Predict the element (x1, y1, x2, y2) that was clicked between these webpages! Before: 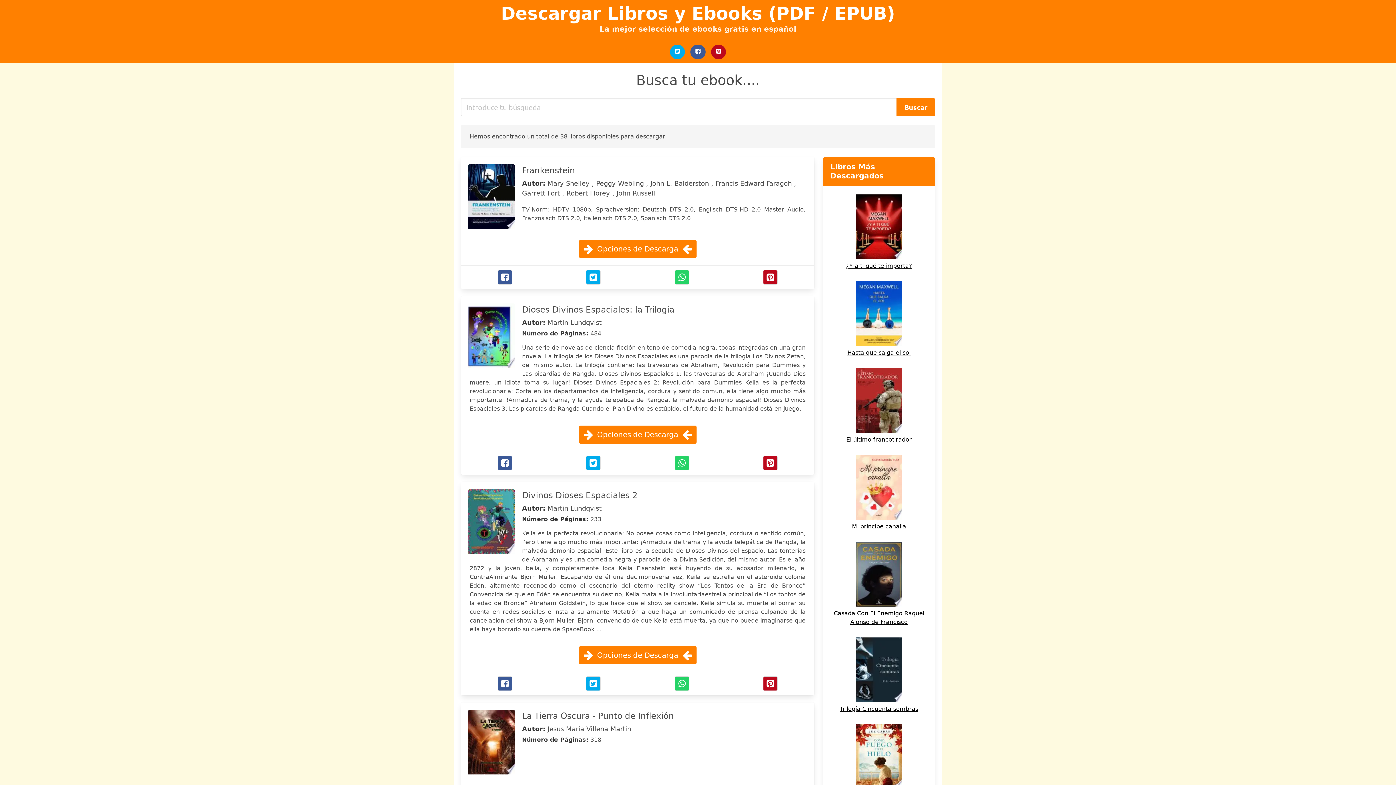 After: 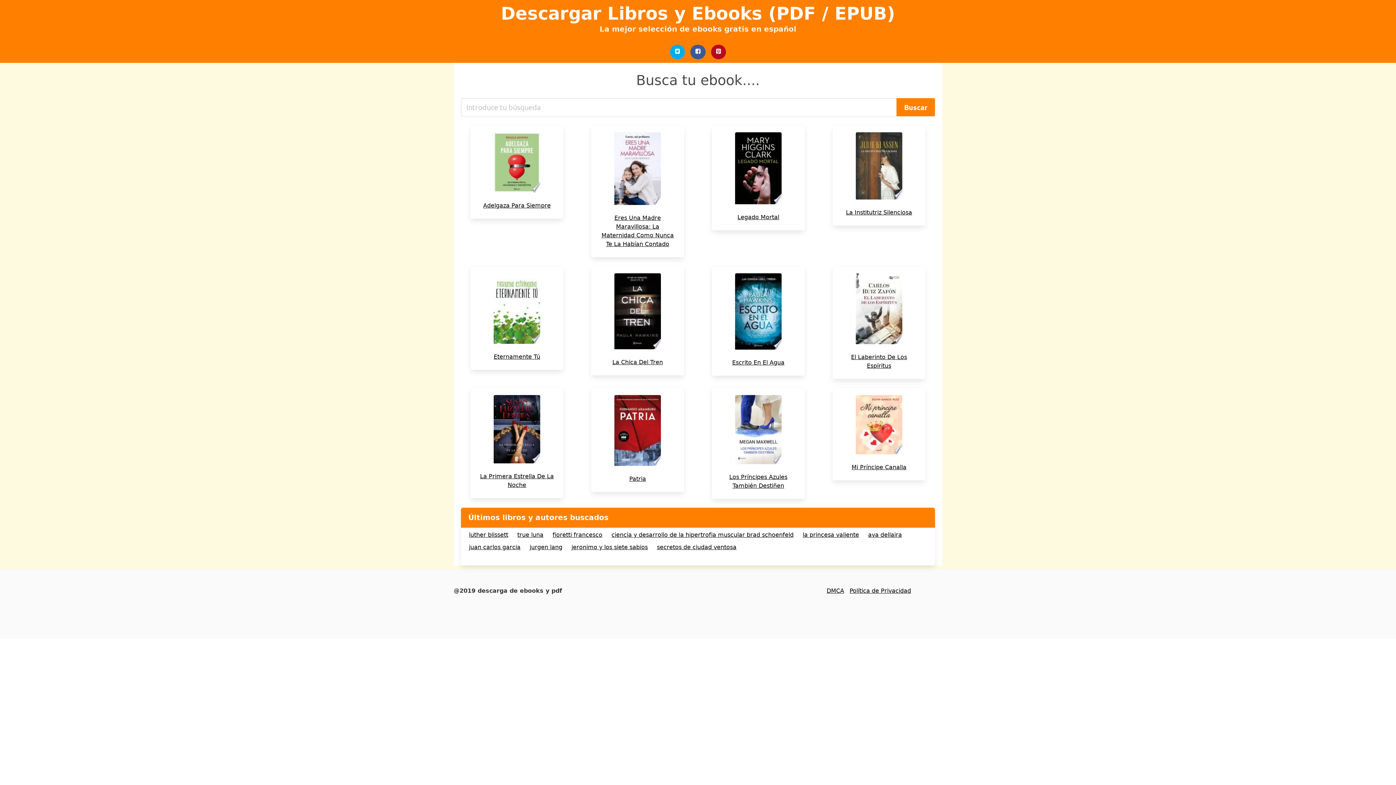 Action: bbox: (501, 3, 895, 23) label: Descargar Libros y Ebooks (PDF / EPUB)